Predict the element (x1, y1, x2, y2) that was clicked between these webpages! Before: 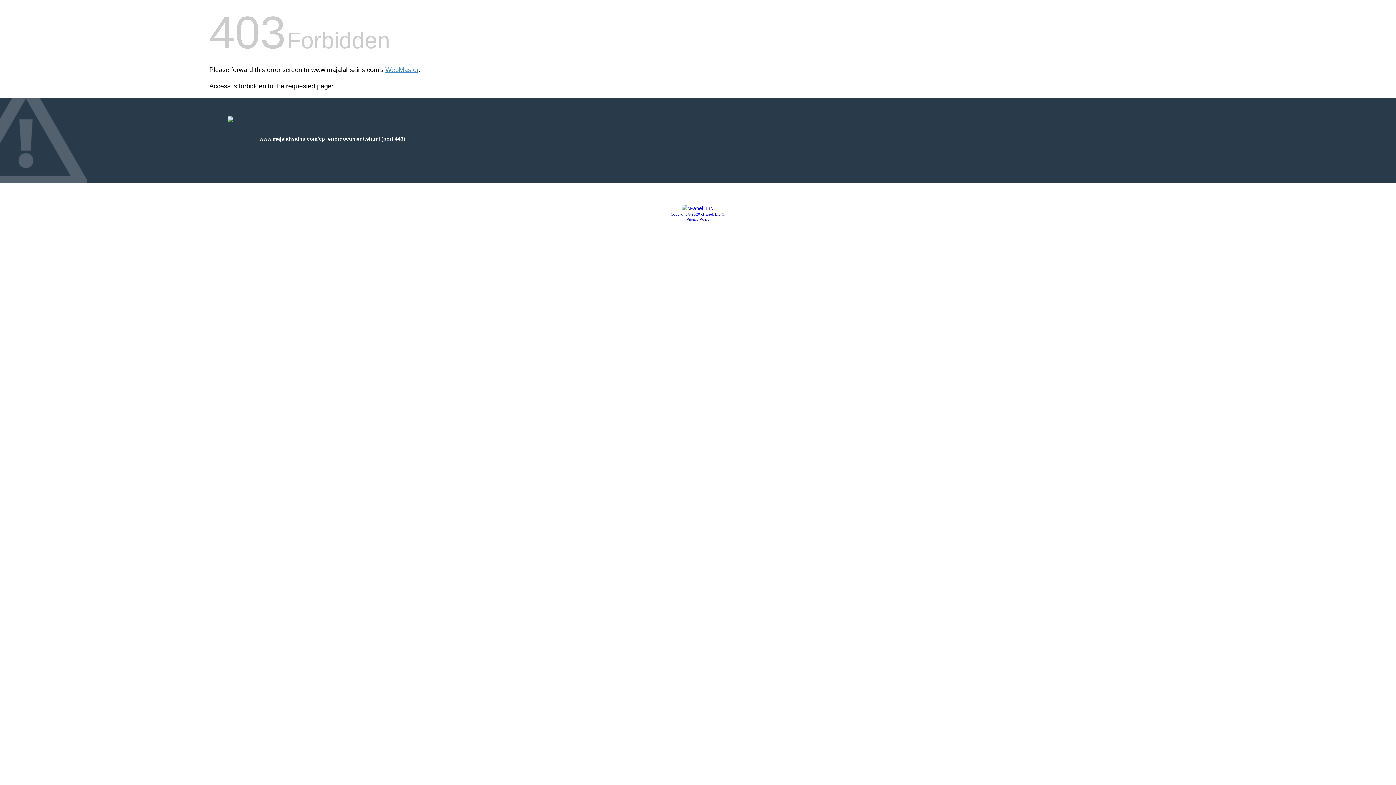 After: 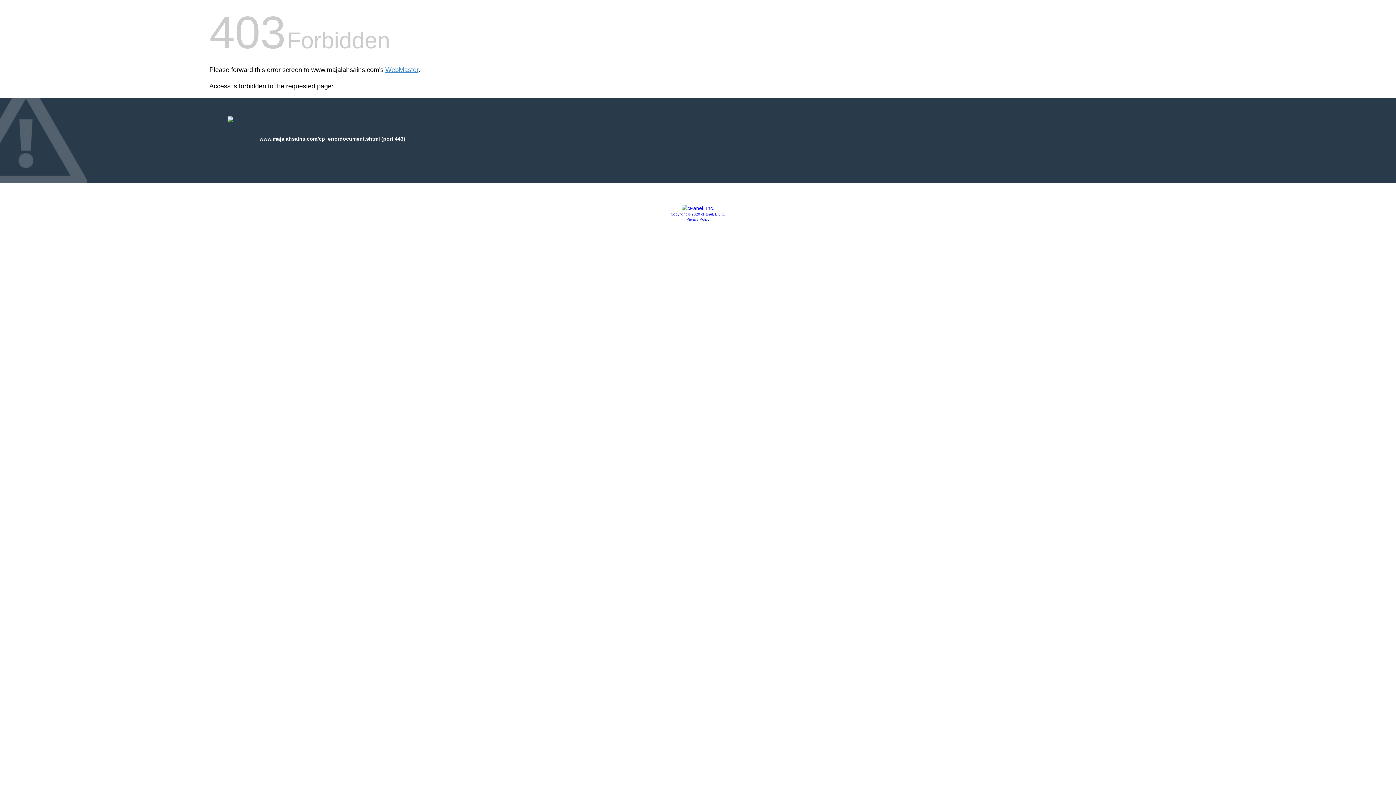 Action: bbox: (670, 212, 725, 216) label: Copyright © 2020 cPanel, L.L.C.